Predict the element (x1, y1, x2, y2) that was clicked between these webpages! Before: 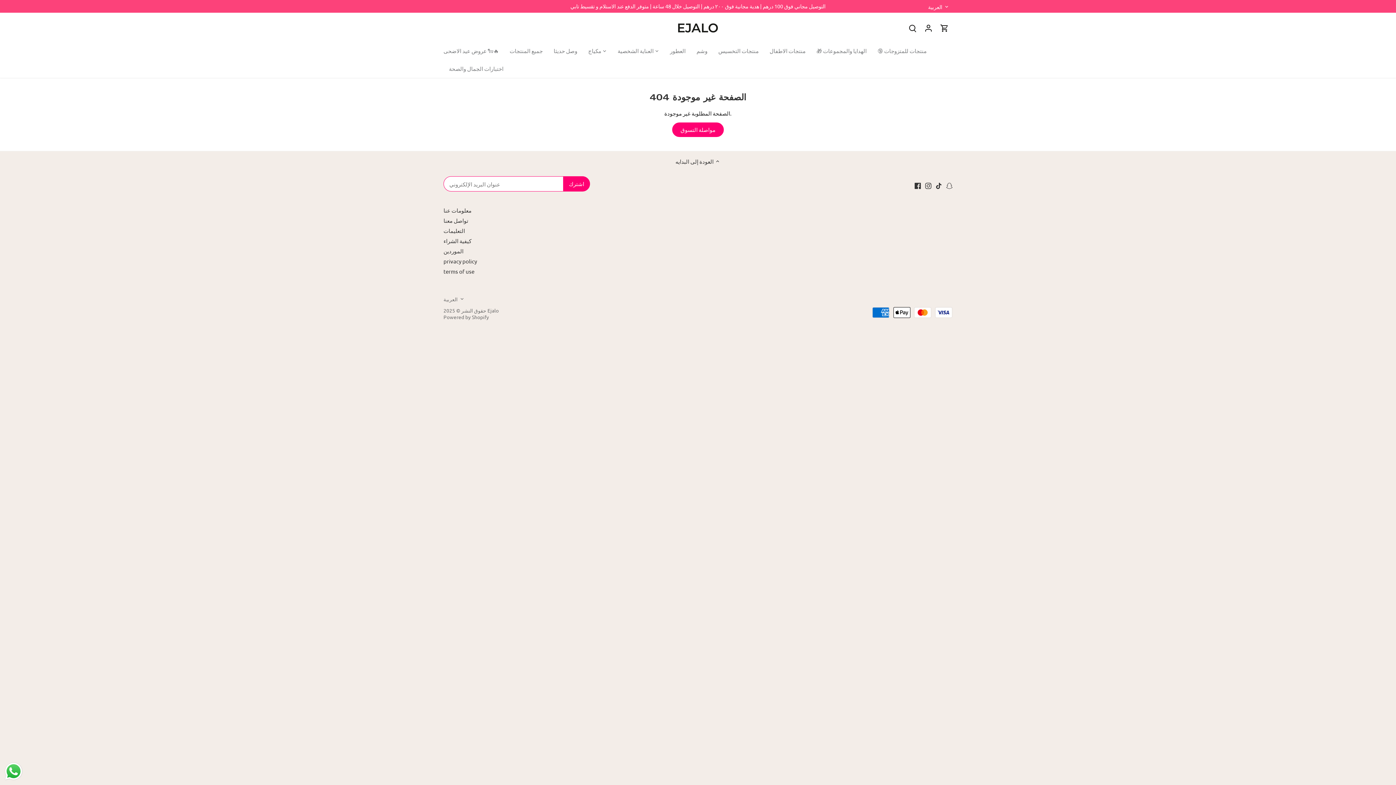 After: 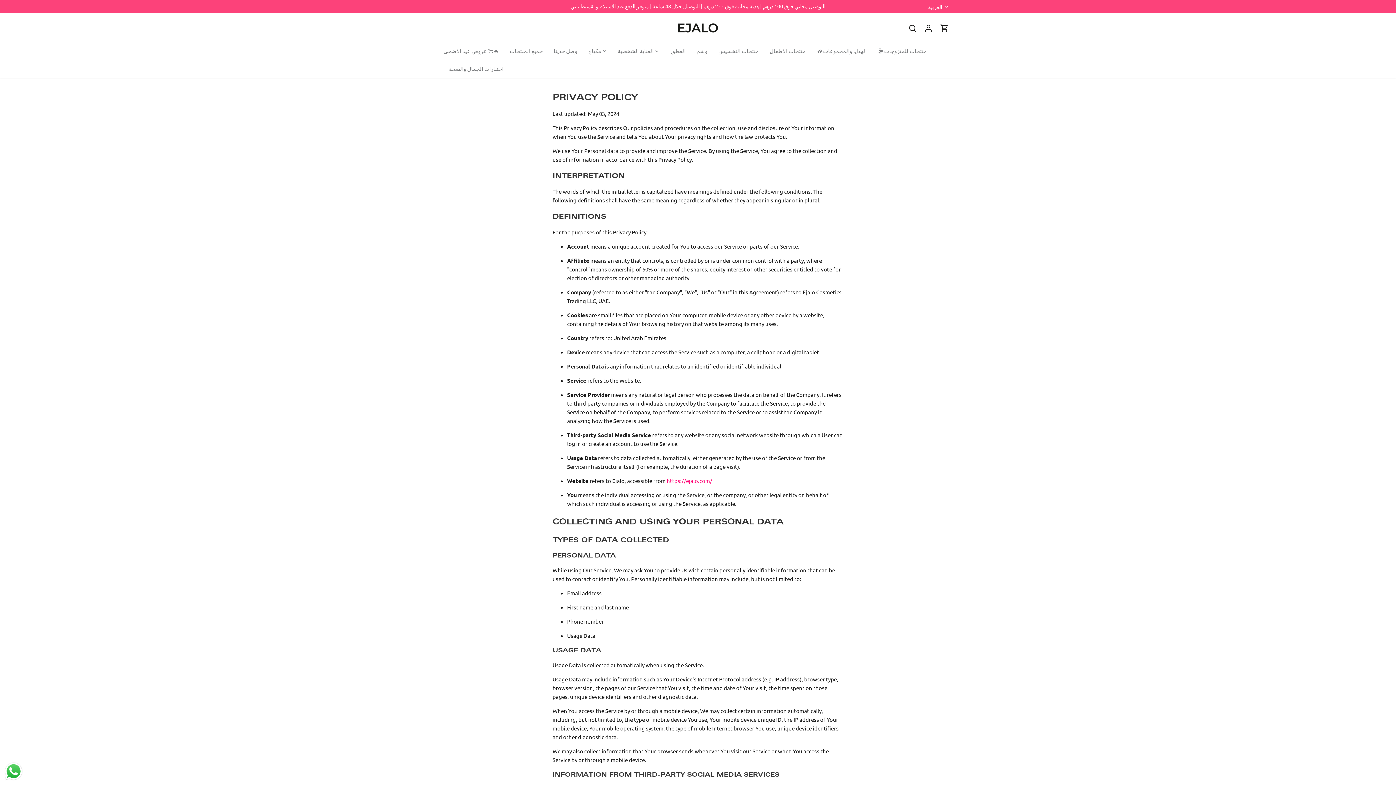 Action: bbox: (443, 257, 477, 265) label: privacy policy